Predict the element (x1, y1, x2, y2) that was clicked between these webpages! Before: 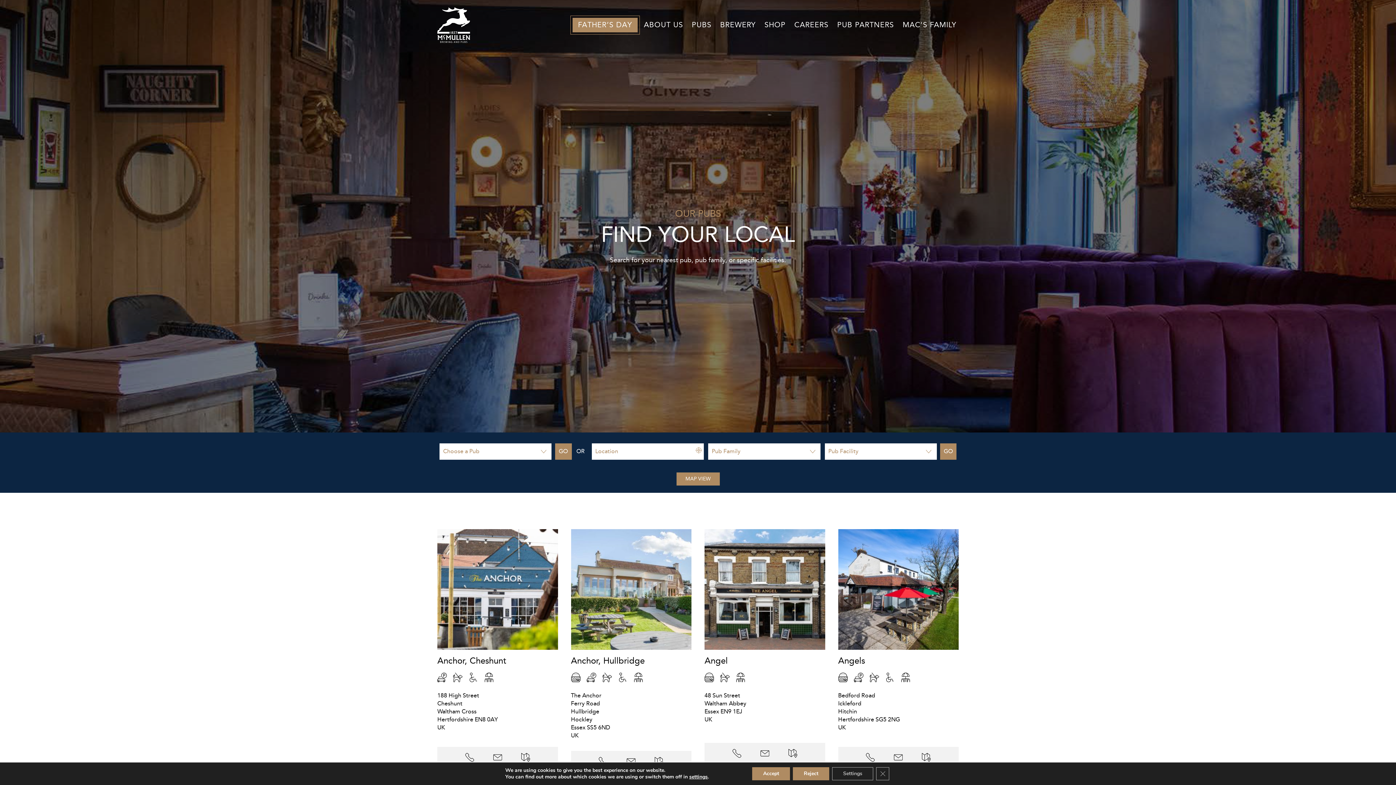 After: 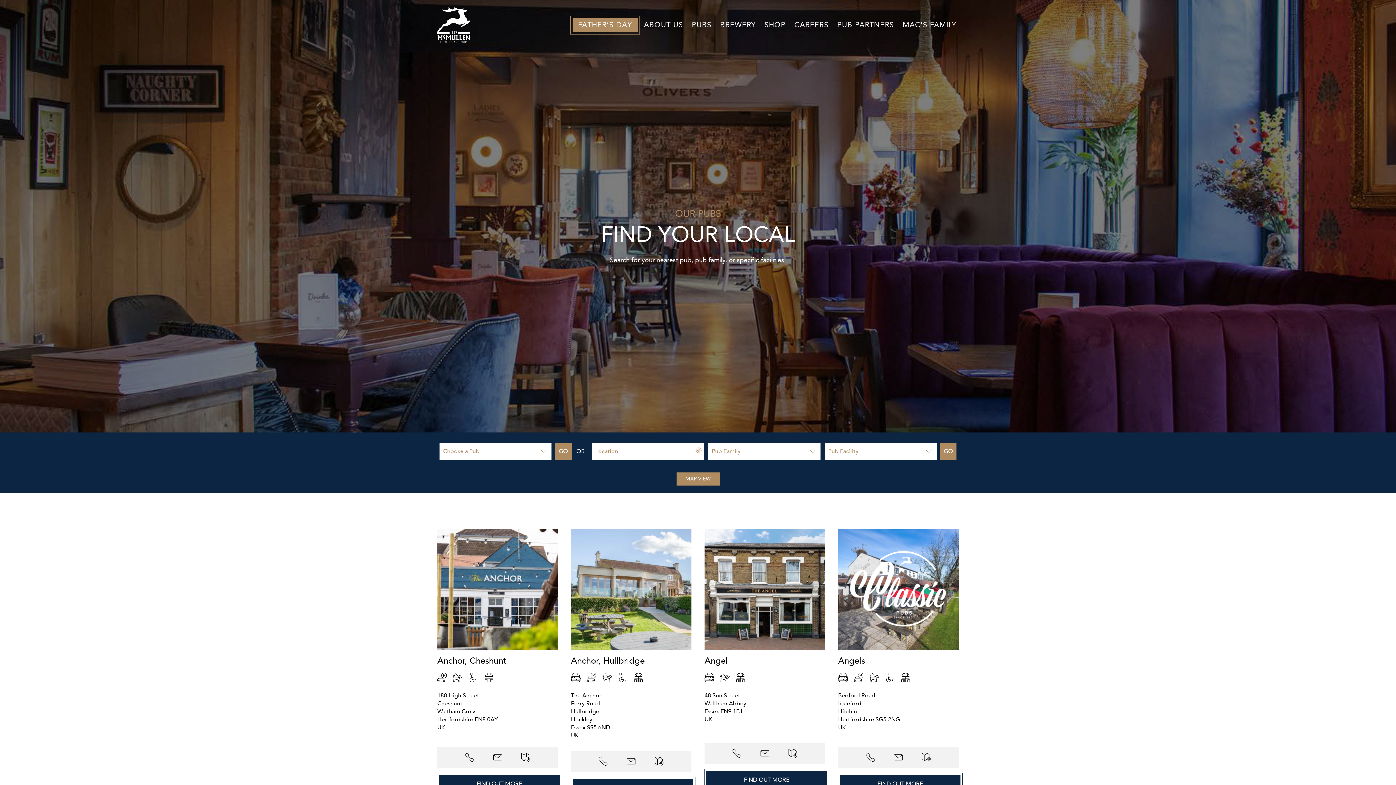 Action: bbox: (876, 767, 889, 780) label: Close GDPR Cookie Banner